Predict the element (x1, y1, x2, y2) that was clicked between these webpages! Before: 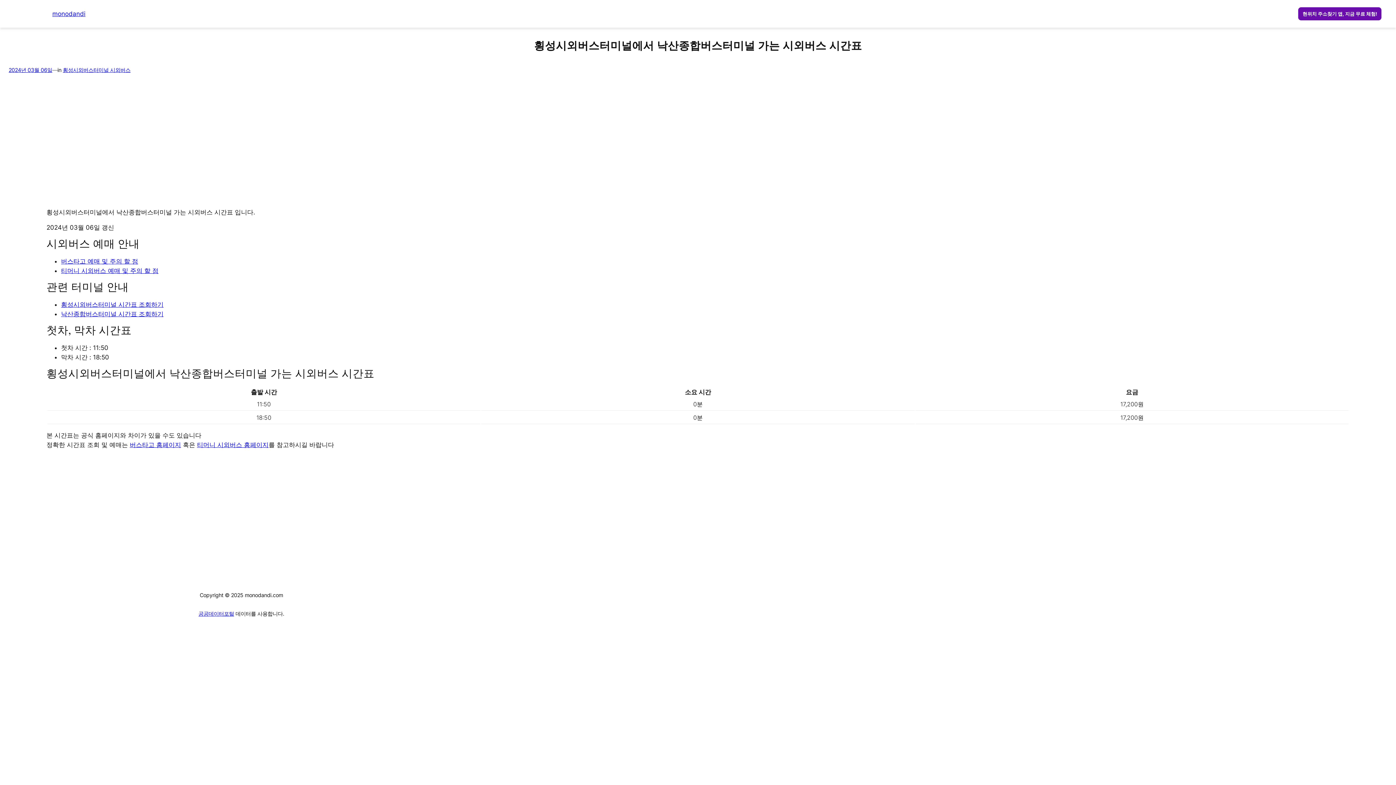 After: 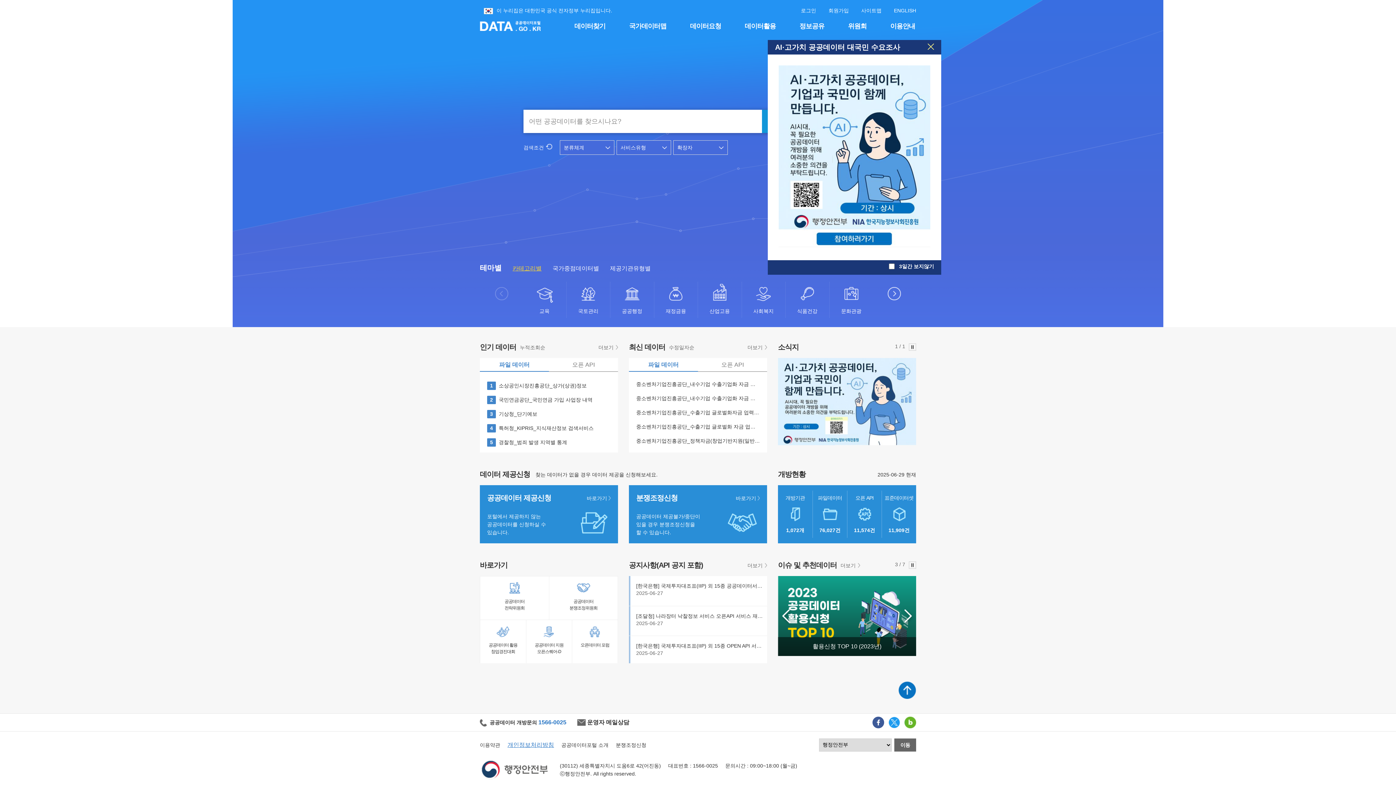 Action: label: 공공데이터포털 bbox: (198, 610, 234, 617)